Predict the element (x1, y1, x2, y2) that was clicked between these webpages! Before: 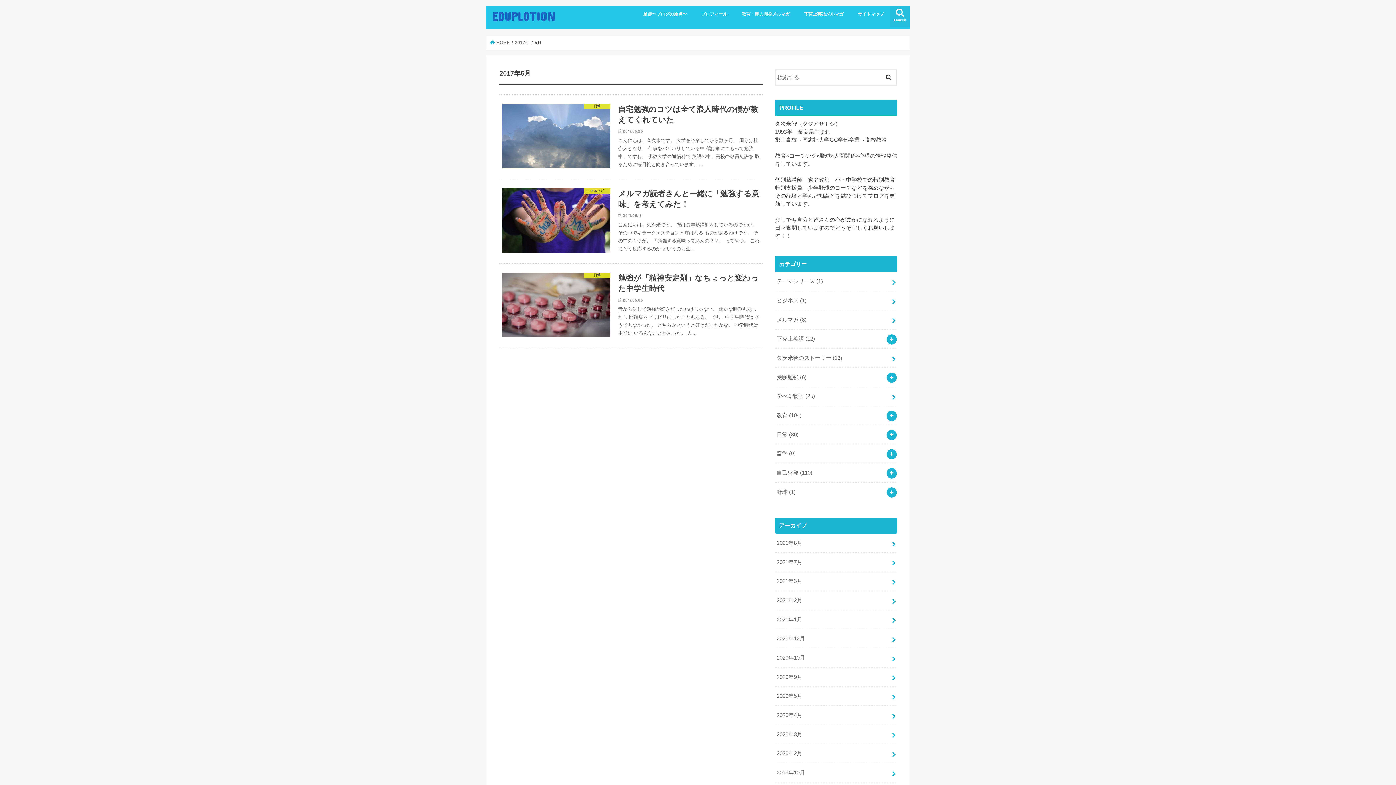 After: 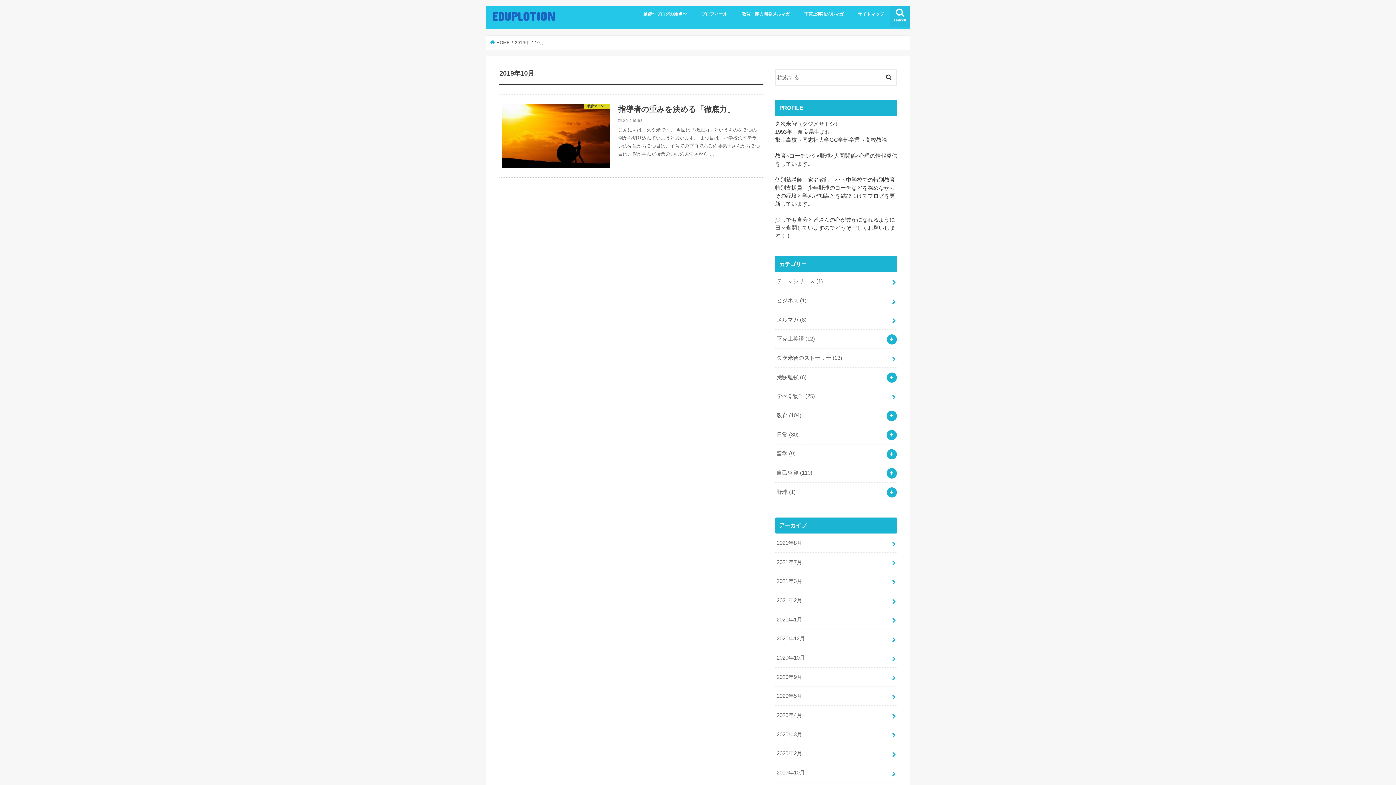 Action: label: 2019年10月 bbox: (775, 763, 897, 782)